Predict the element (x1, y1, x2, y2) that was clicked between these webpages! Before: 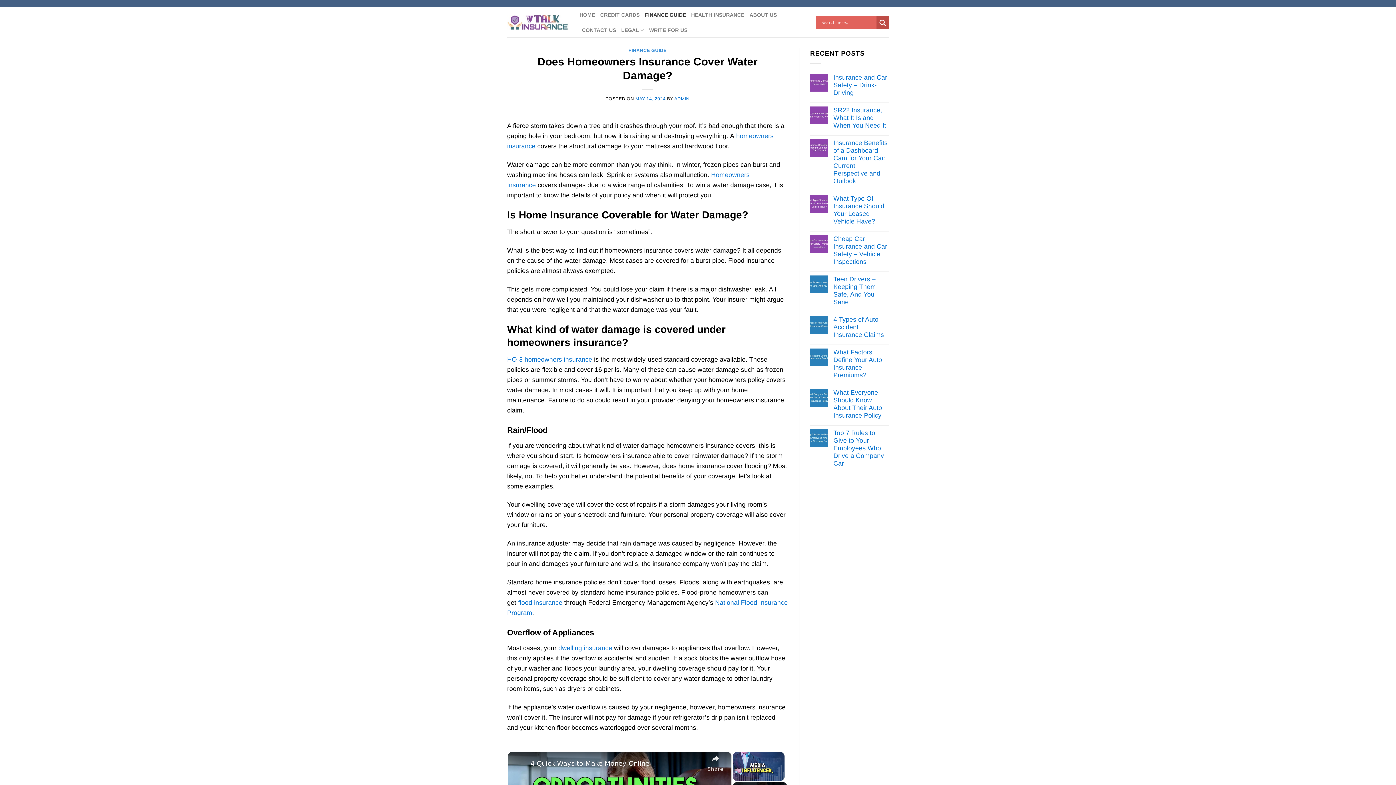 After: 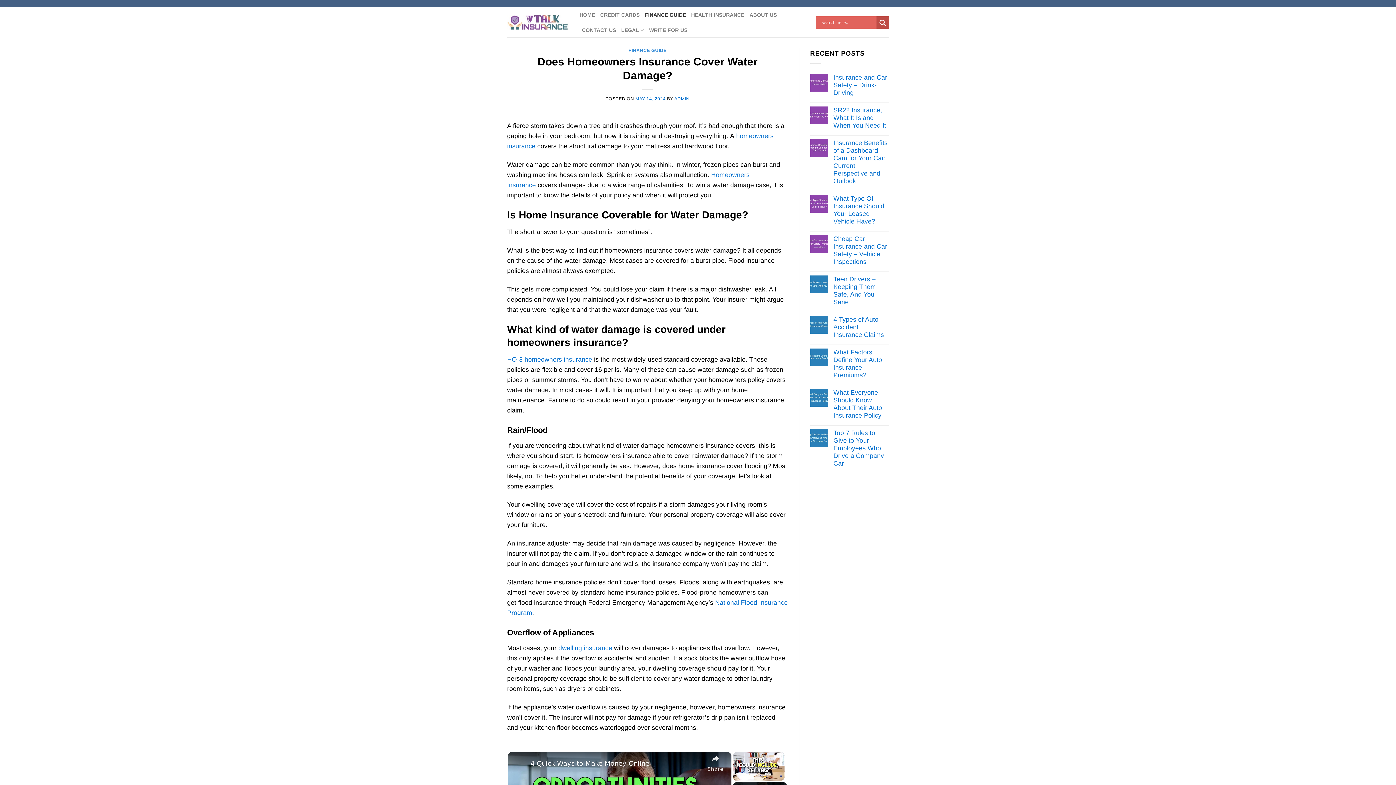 Action: label: flood insurance bbox: (518, 599, 562, 606)